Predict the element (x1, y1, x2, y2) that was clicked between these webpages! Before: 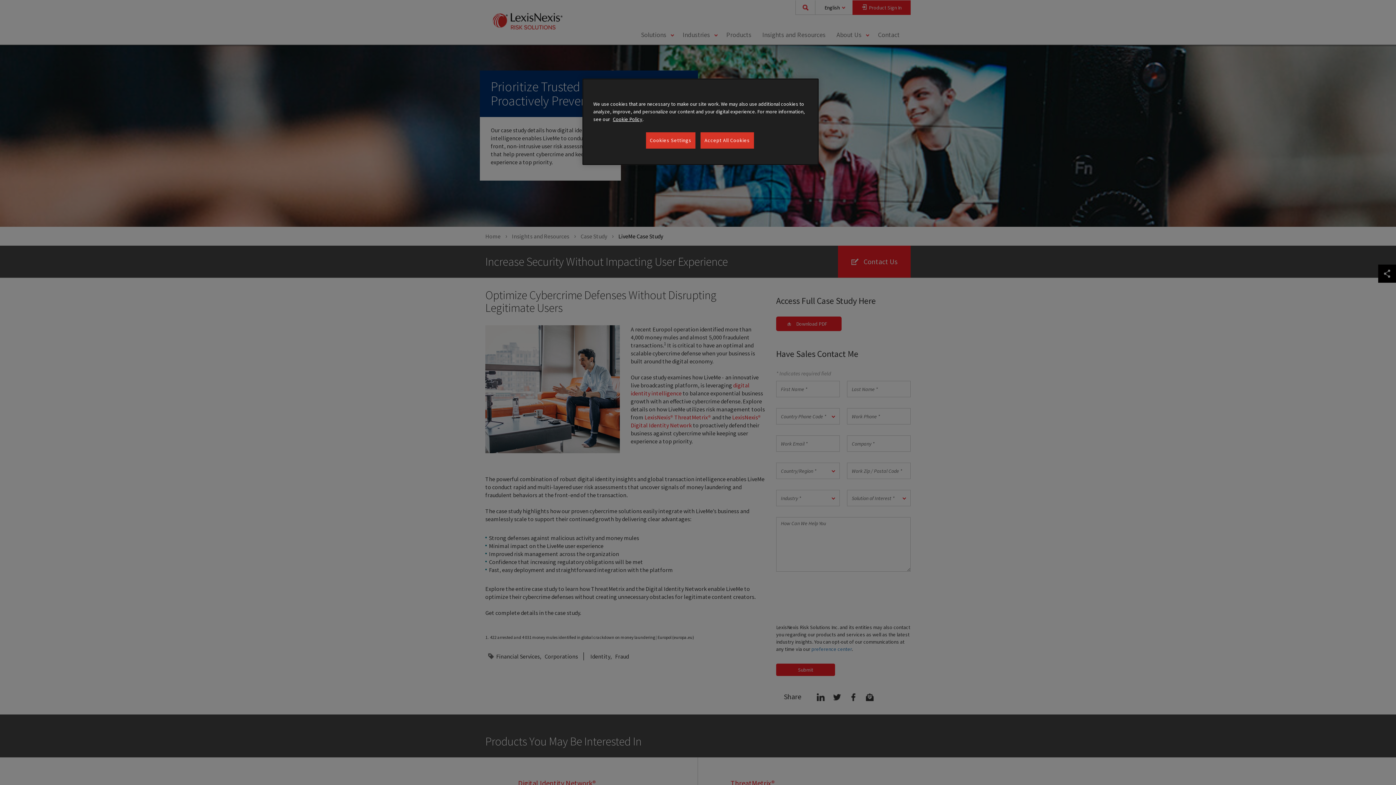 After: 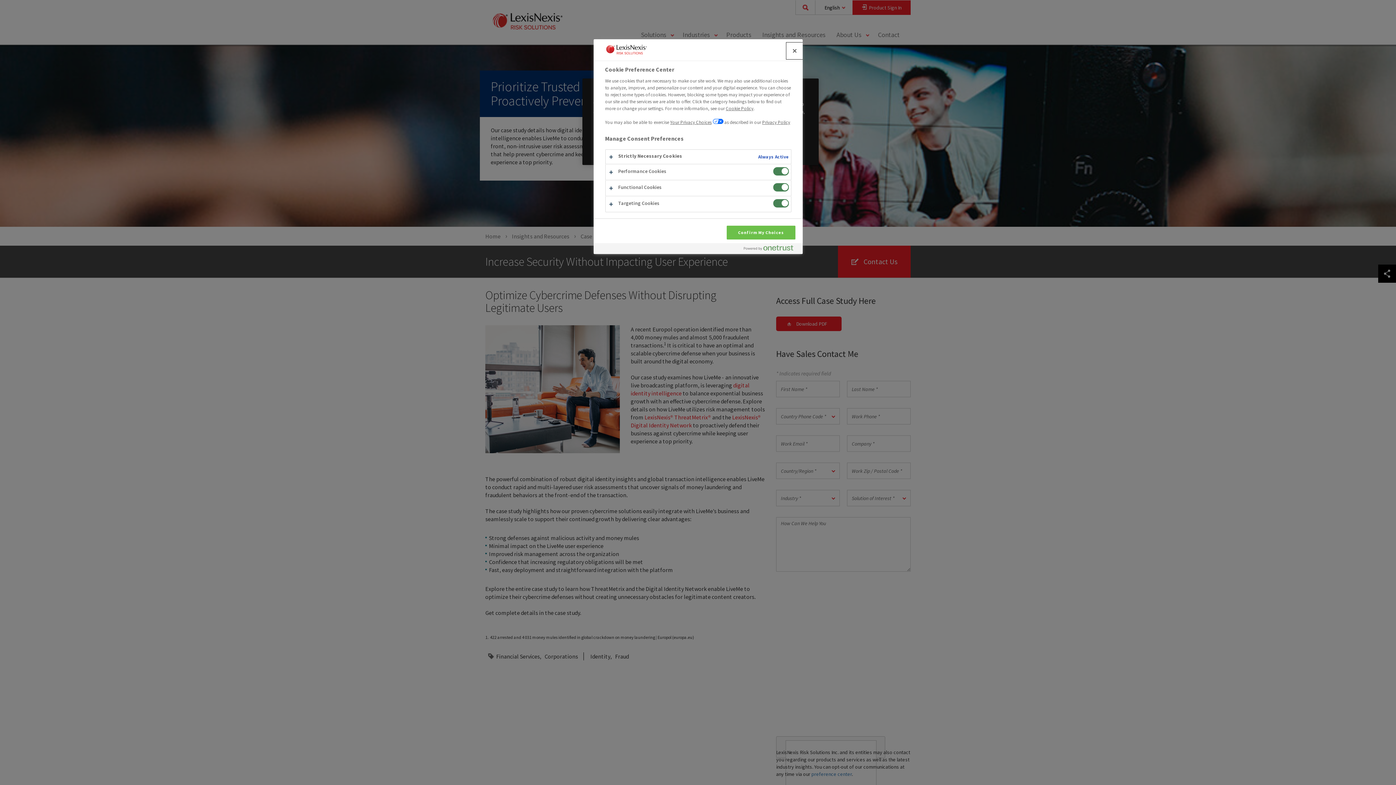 Action: label: Cookies Settings bbox: (646, 132, 695, 148)